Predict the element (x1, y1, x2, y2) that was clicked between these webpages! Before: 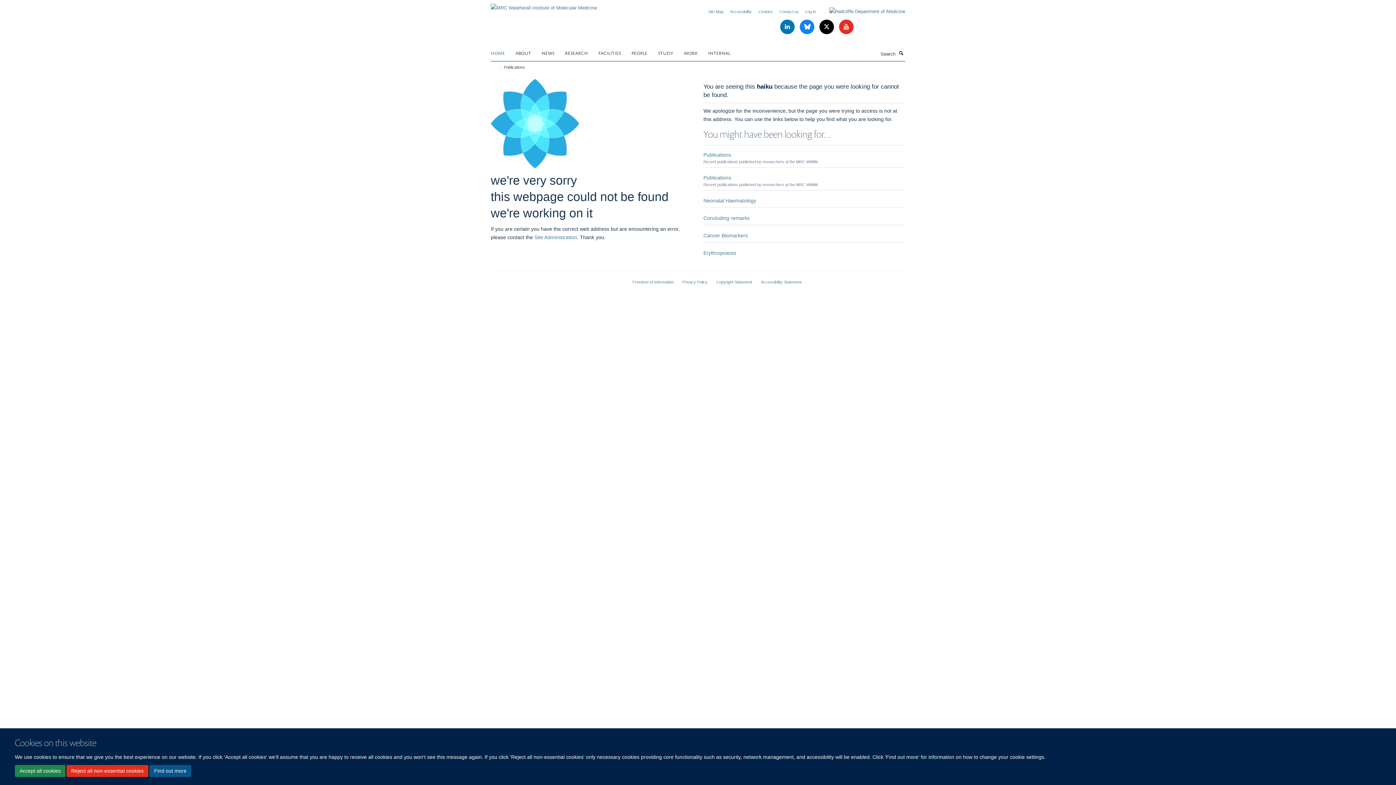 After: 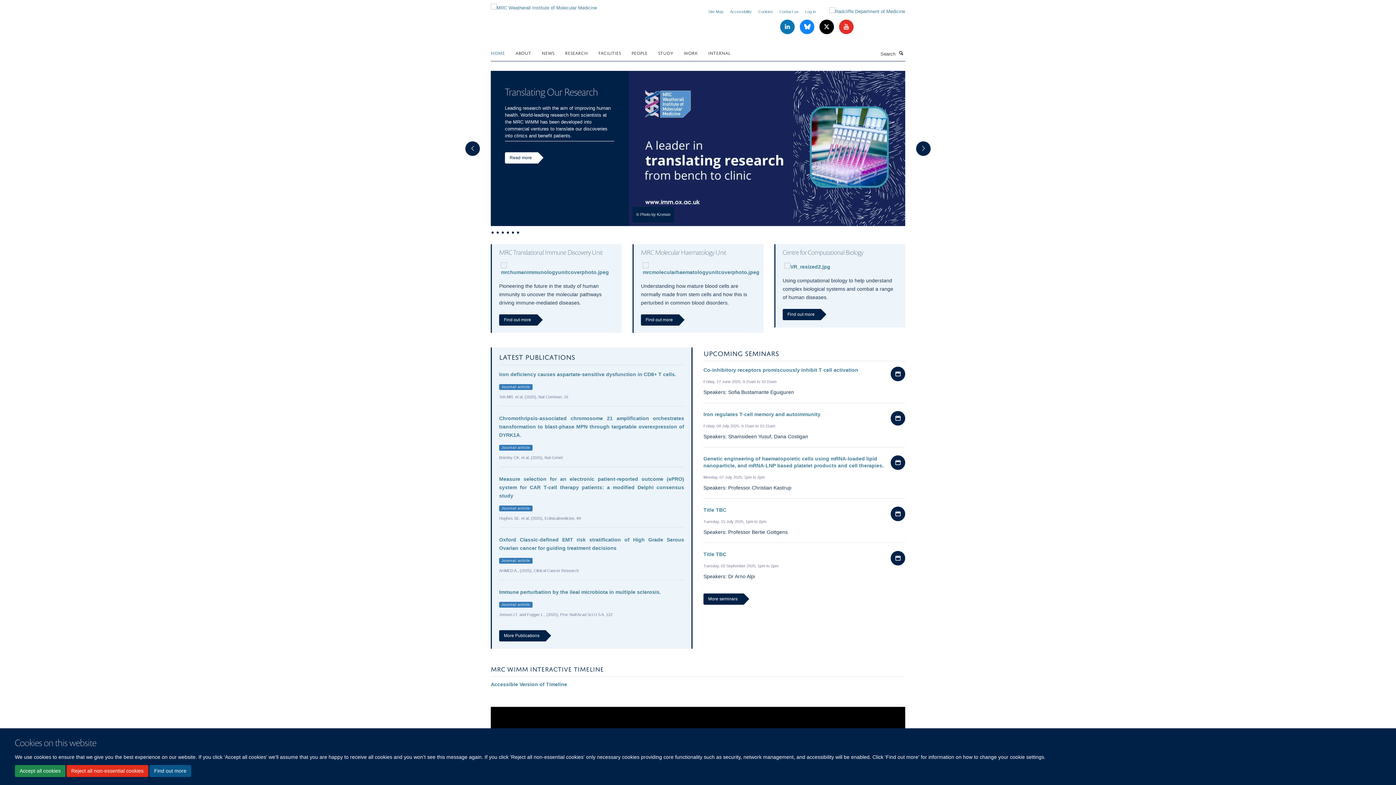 Action: bbox: (490, 2, 597, 8)